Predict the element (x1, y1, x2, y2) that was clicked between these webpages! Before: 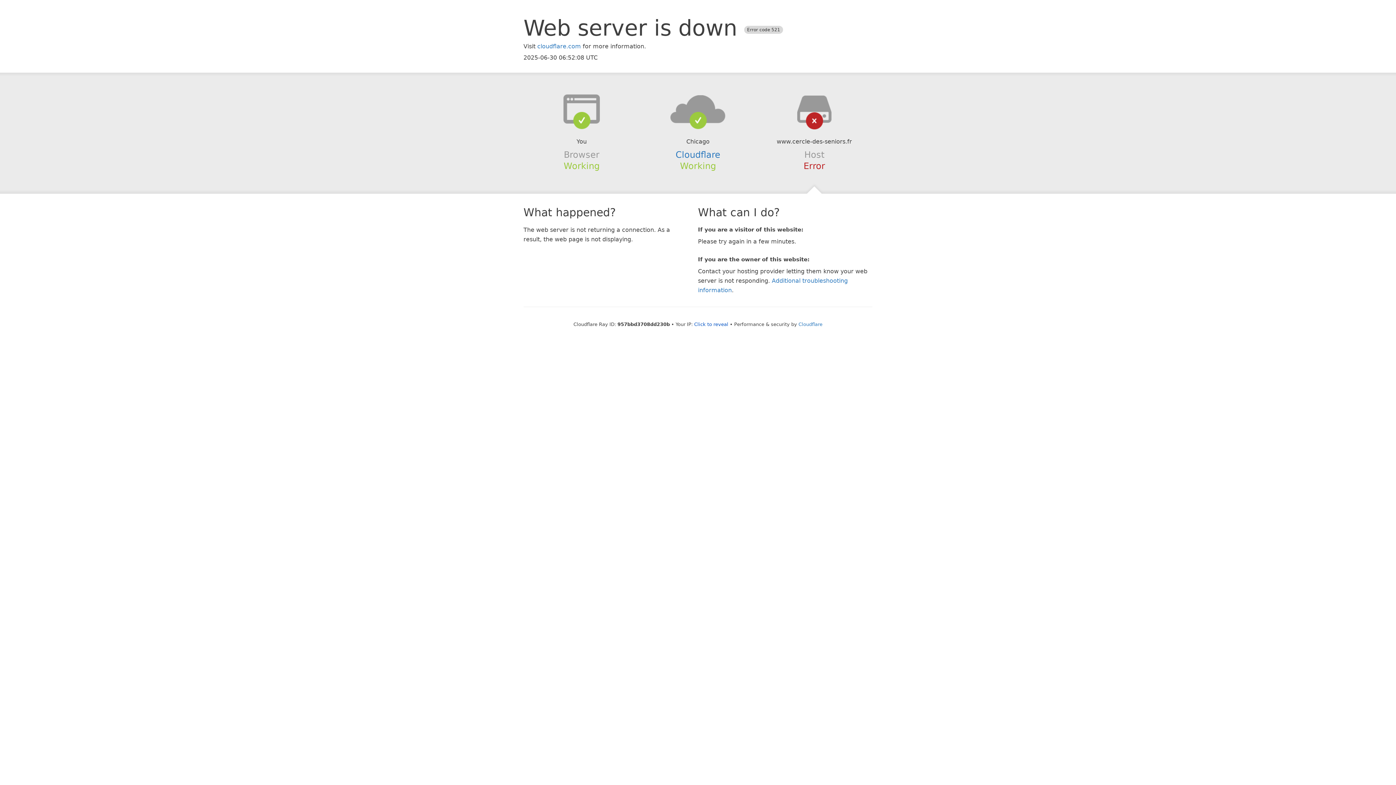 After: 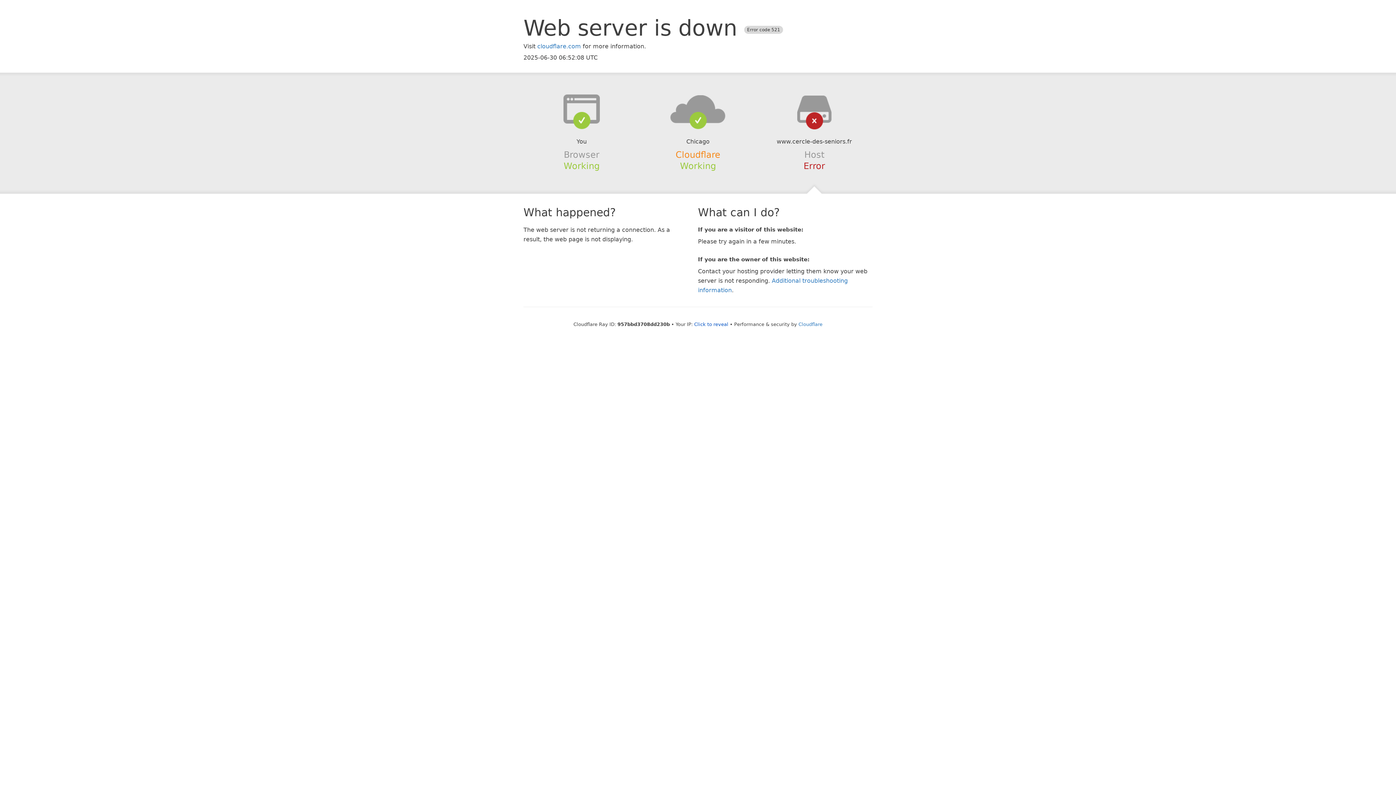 Action: label: Cloudflare bbox: (675, 149, 720, 159)